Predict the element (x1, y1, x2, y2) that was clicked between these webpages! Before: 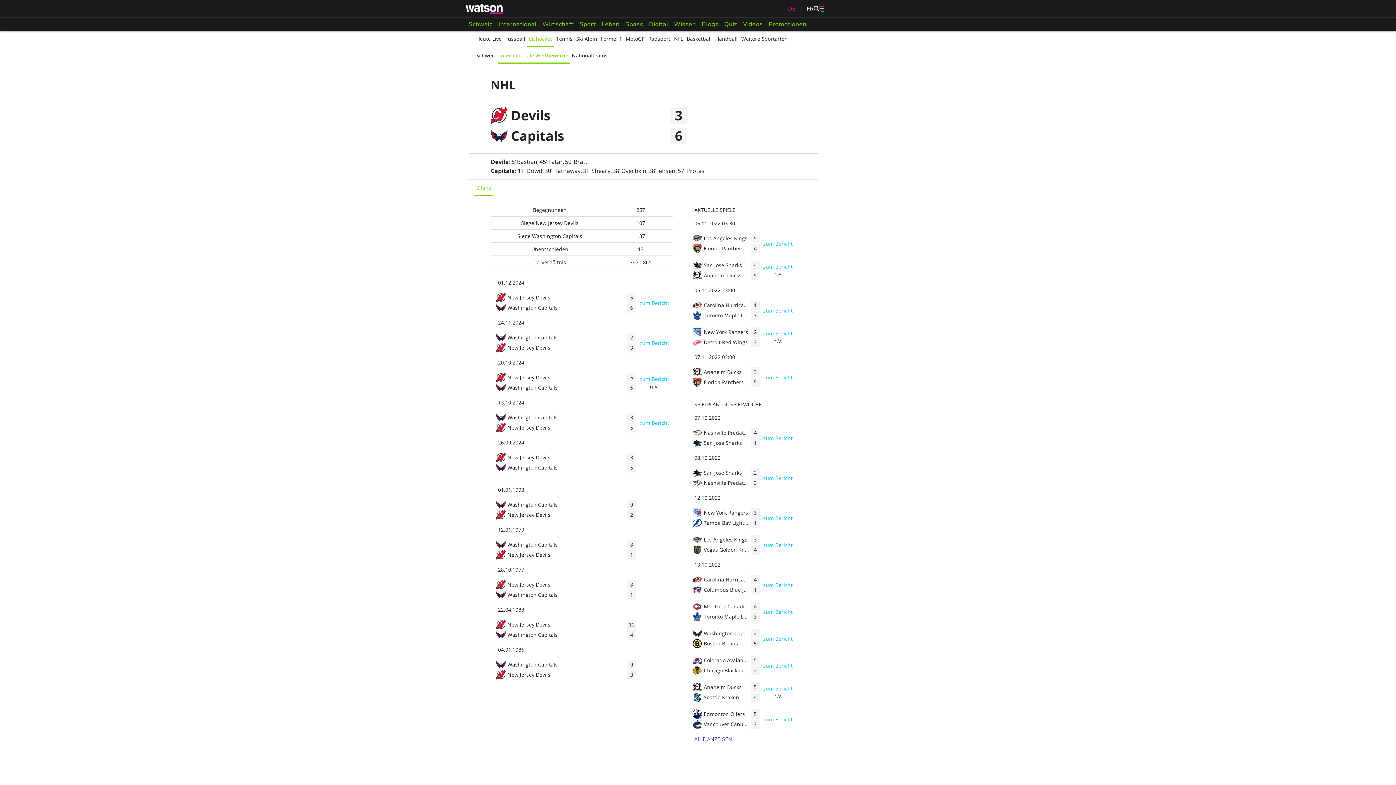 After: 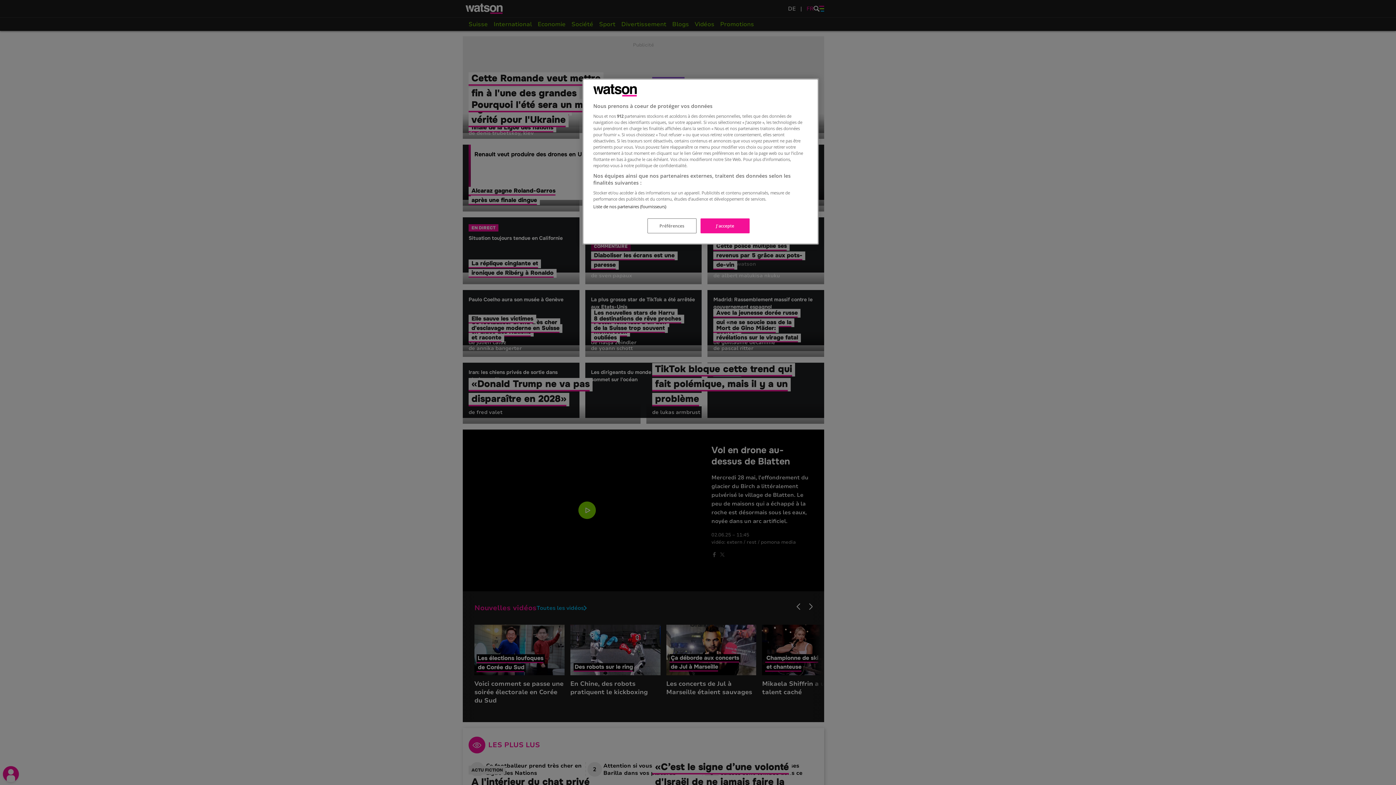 Action: bbox: (803, 5, 813, 12) label: watson.ch/fr